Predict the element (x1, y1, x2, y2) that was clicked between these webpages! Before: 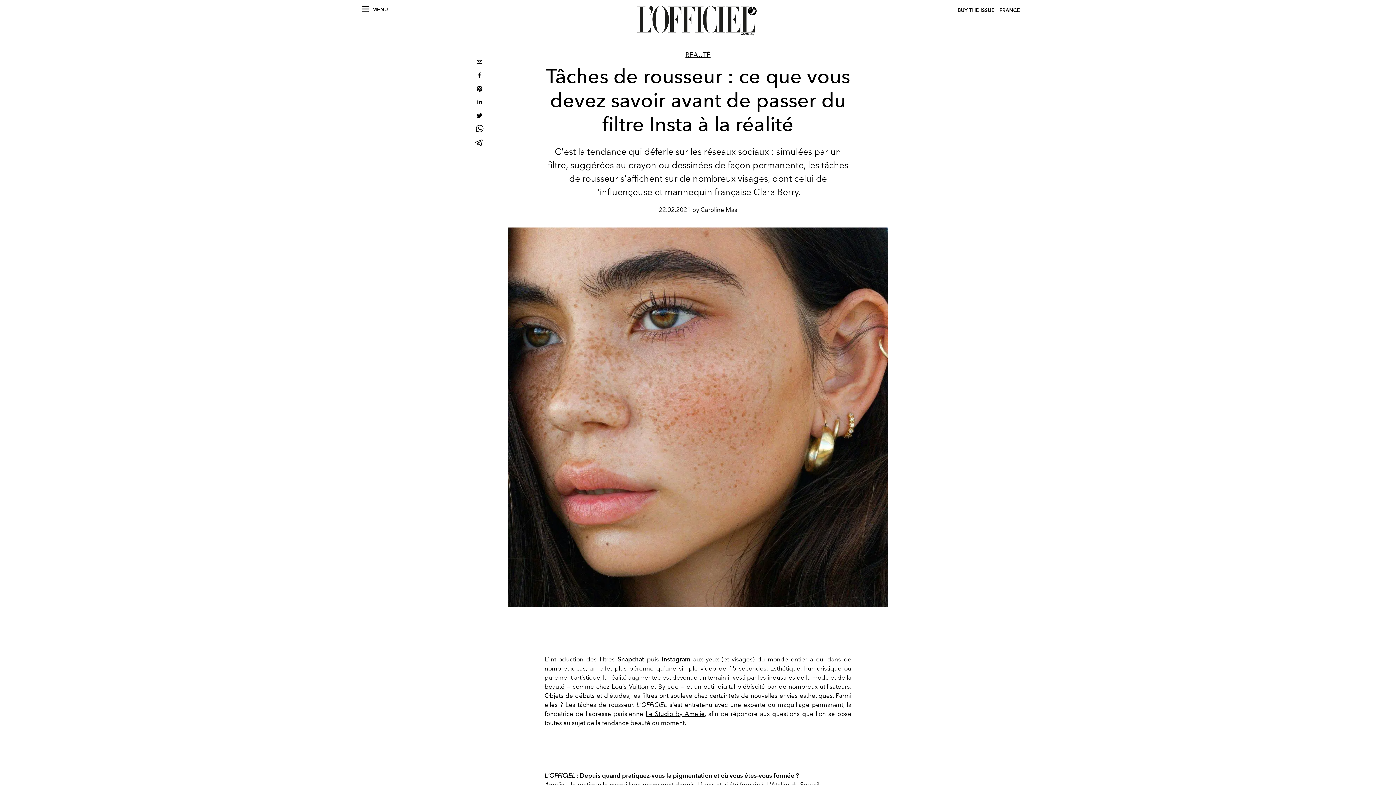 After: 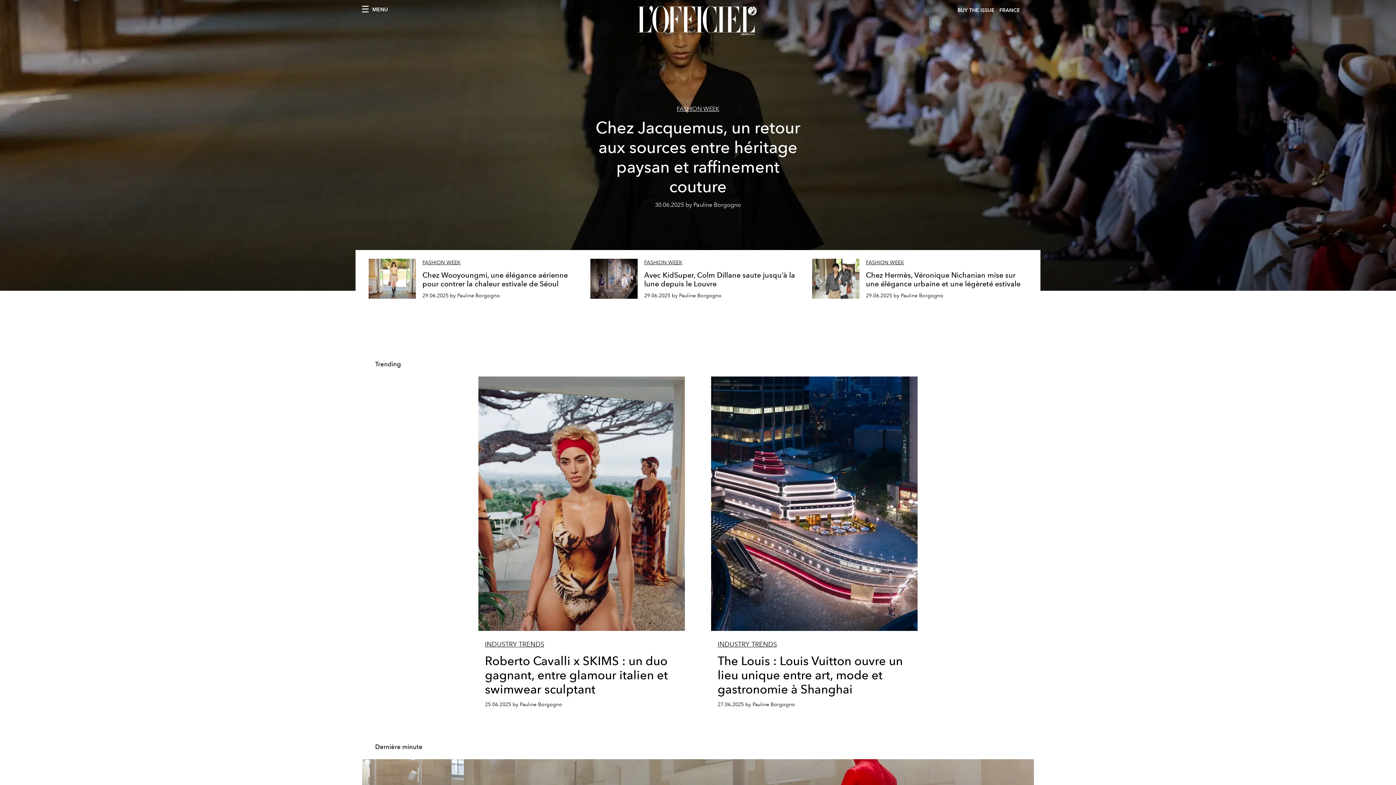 Action: bbox: (453, 4, 943, 37)